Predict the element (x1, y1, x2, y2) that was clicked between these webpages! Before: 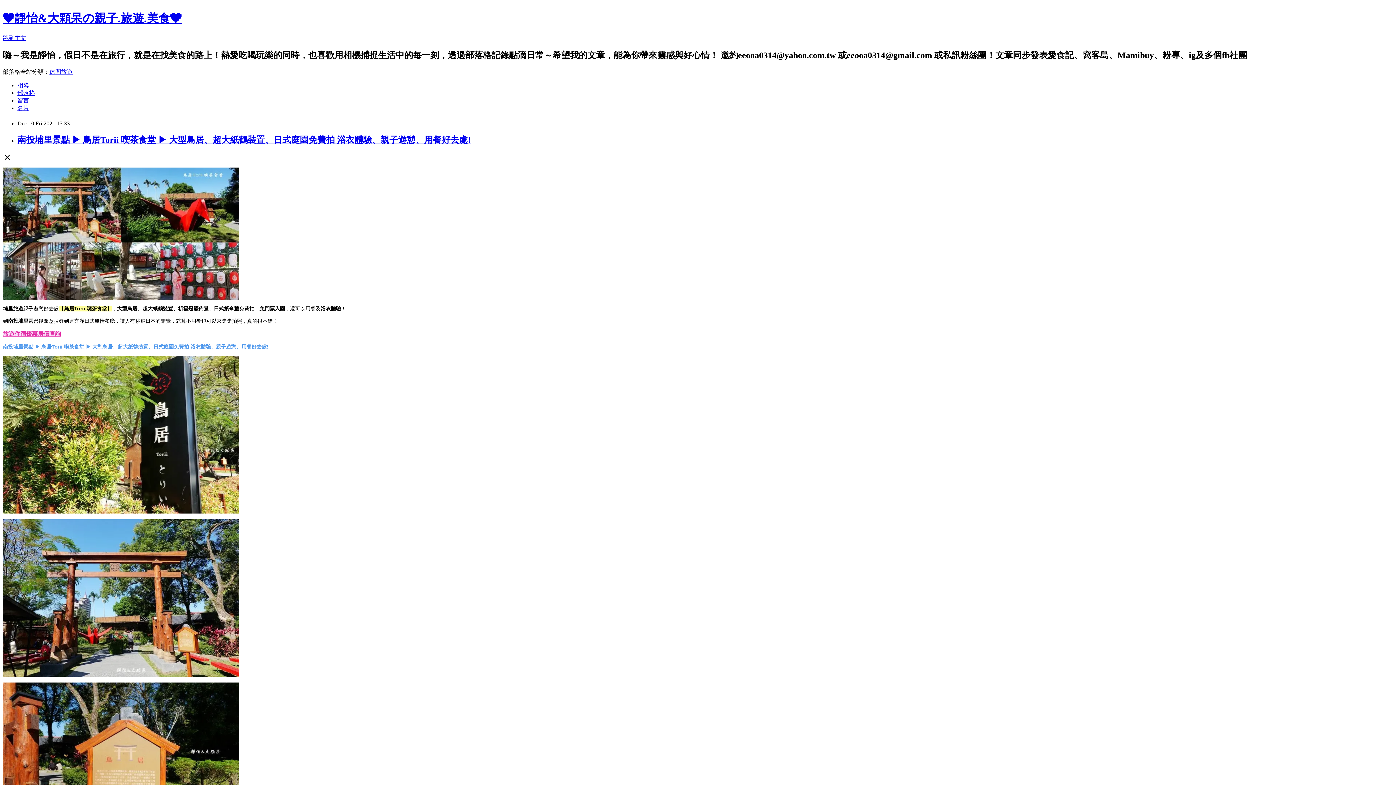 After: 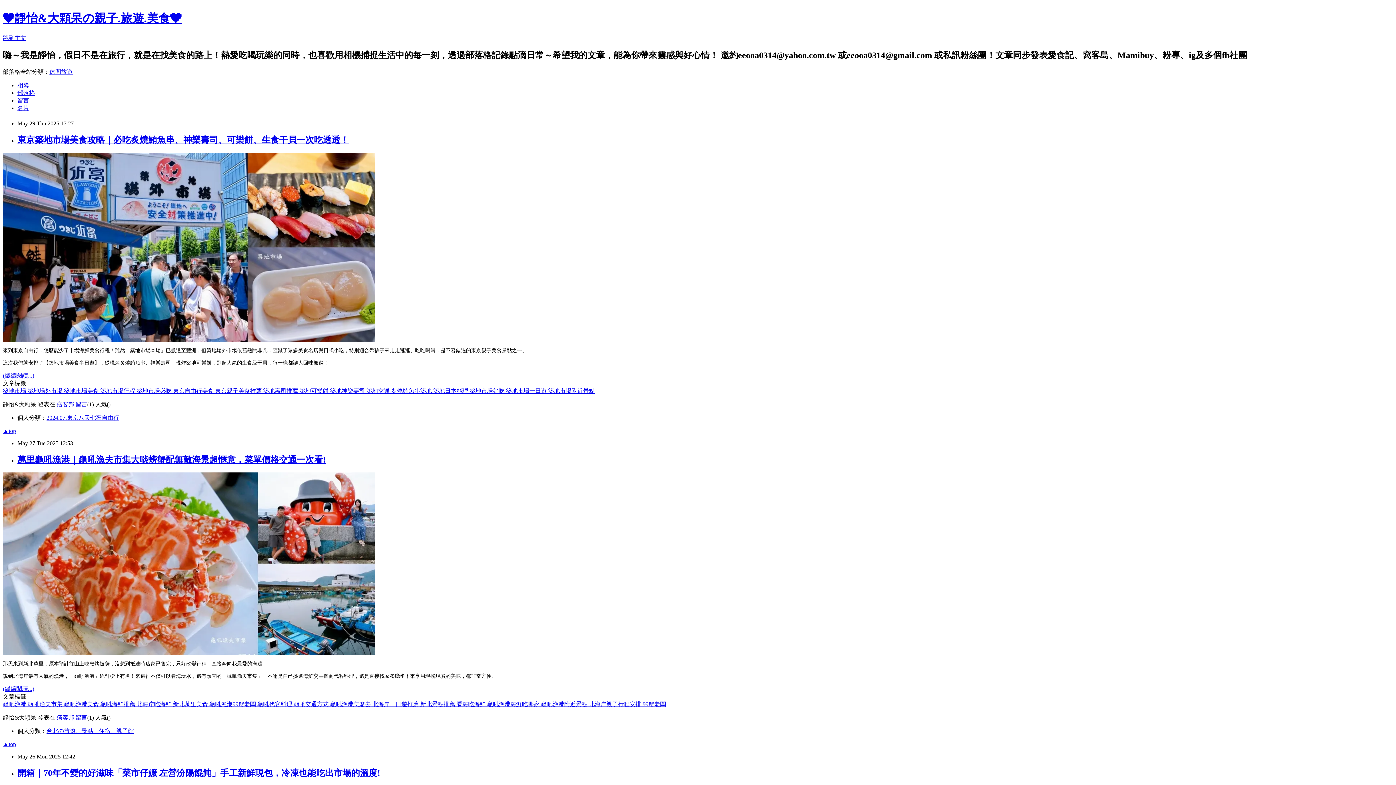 Action: bbox: (17, 89, 34, 95) label: 部落格